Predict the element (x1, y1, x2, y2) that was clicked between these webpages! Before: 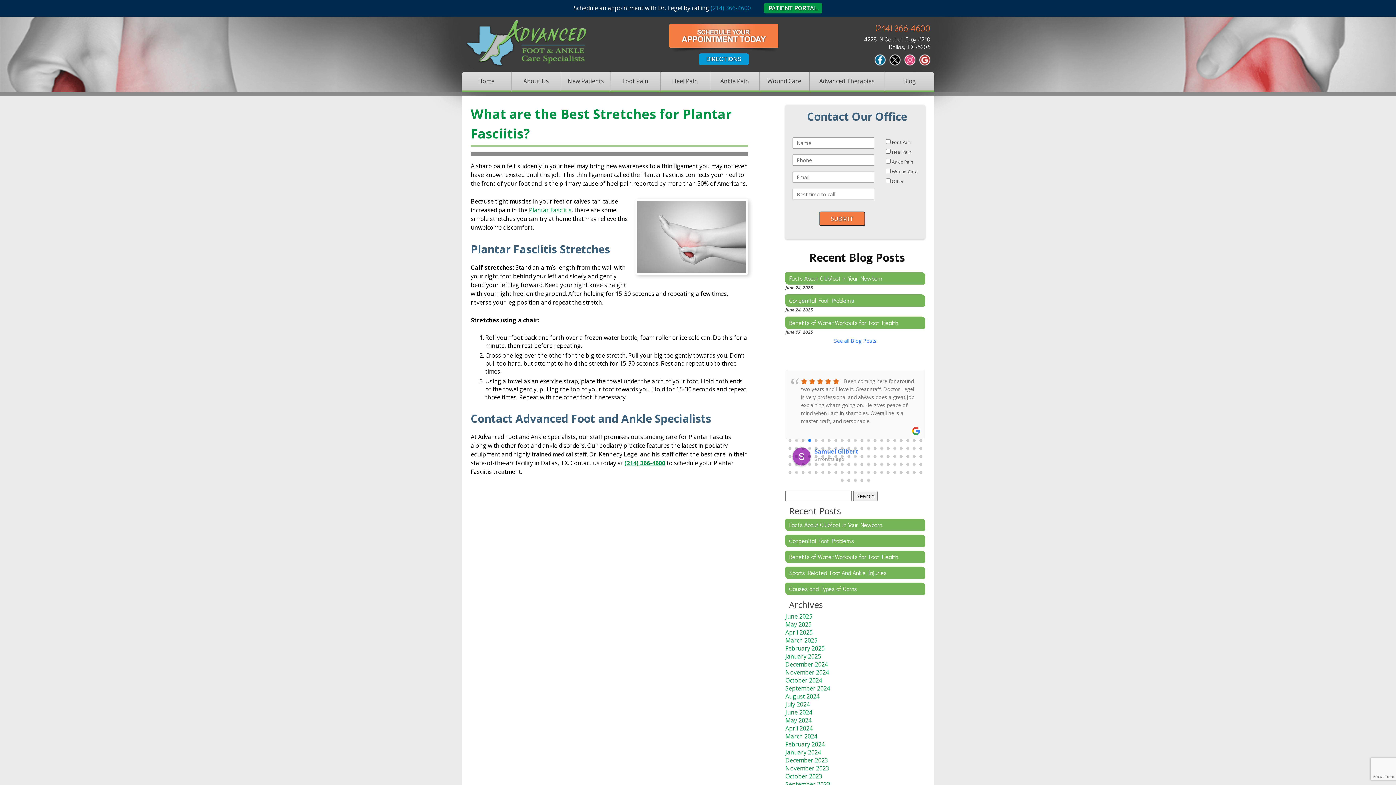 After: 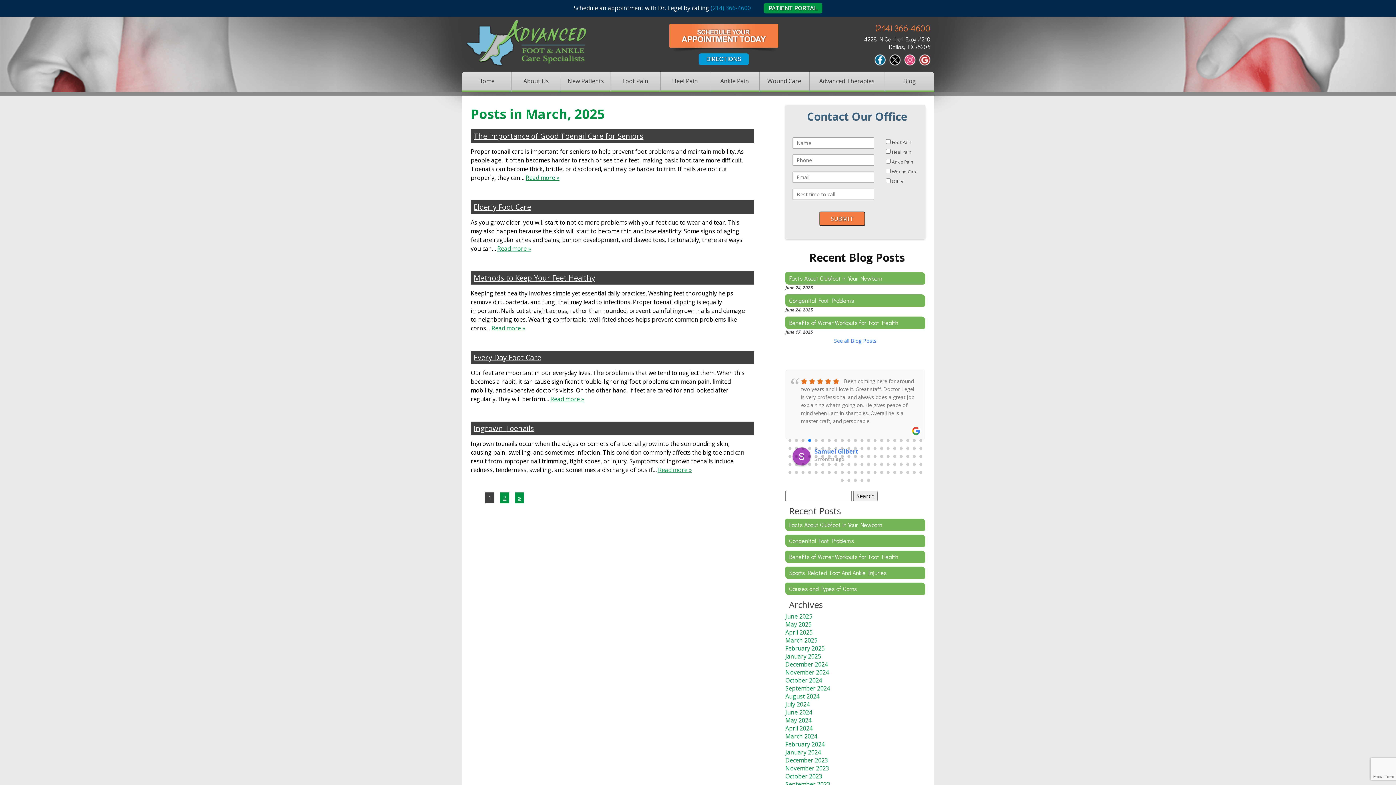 Action: label: March 2025 bbox: (785, 636, 817, 644)